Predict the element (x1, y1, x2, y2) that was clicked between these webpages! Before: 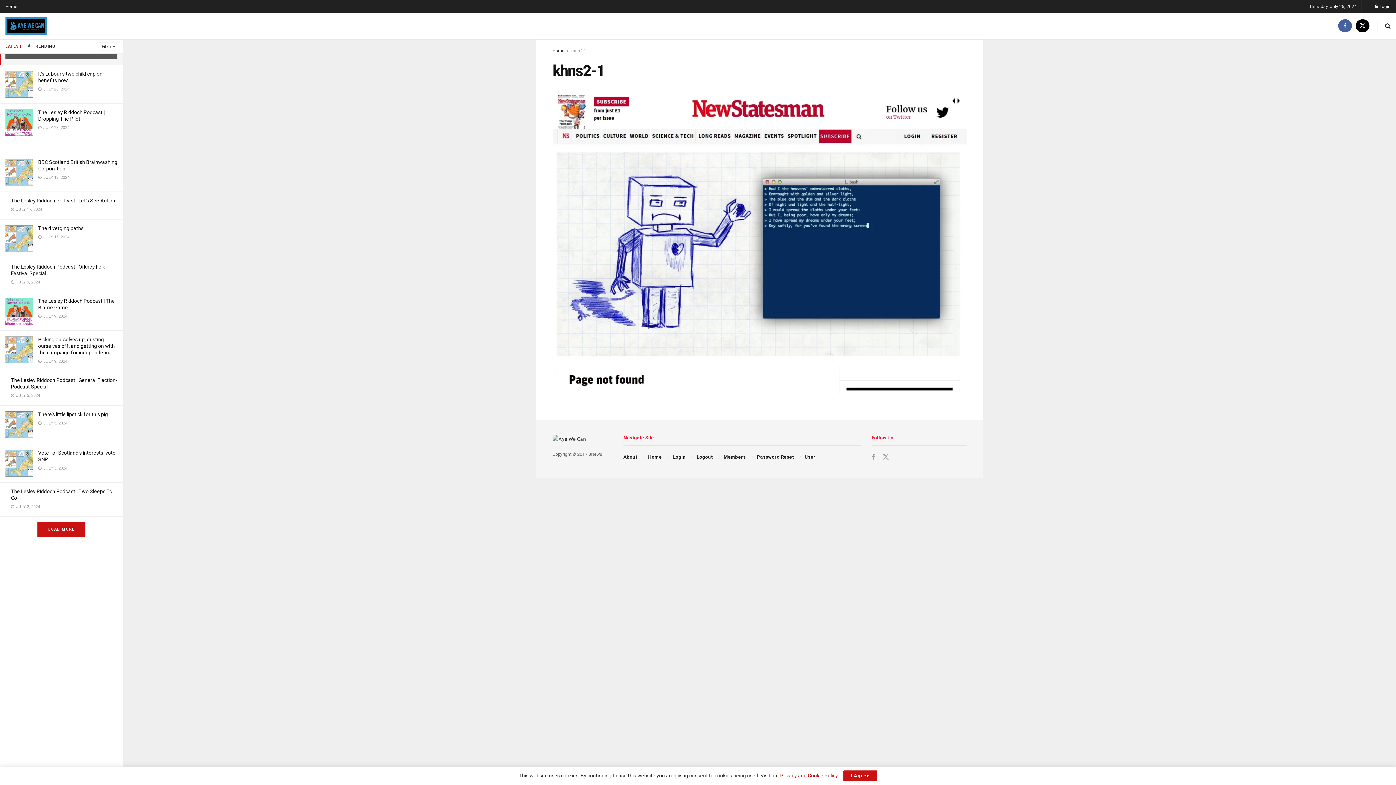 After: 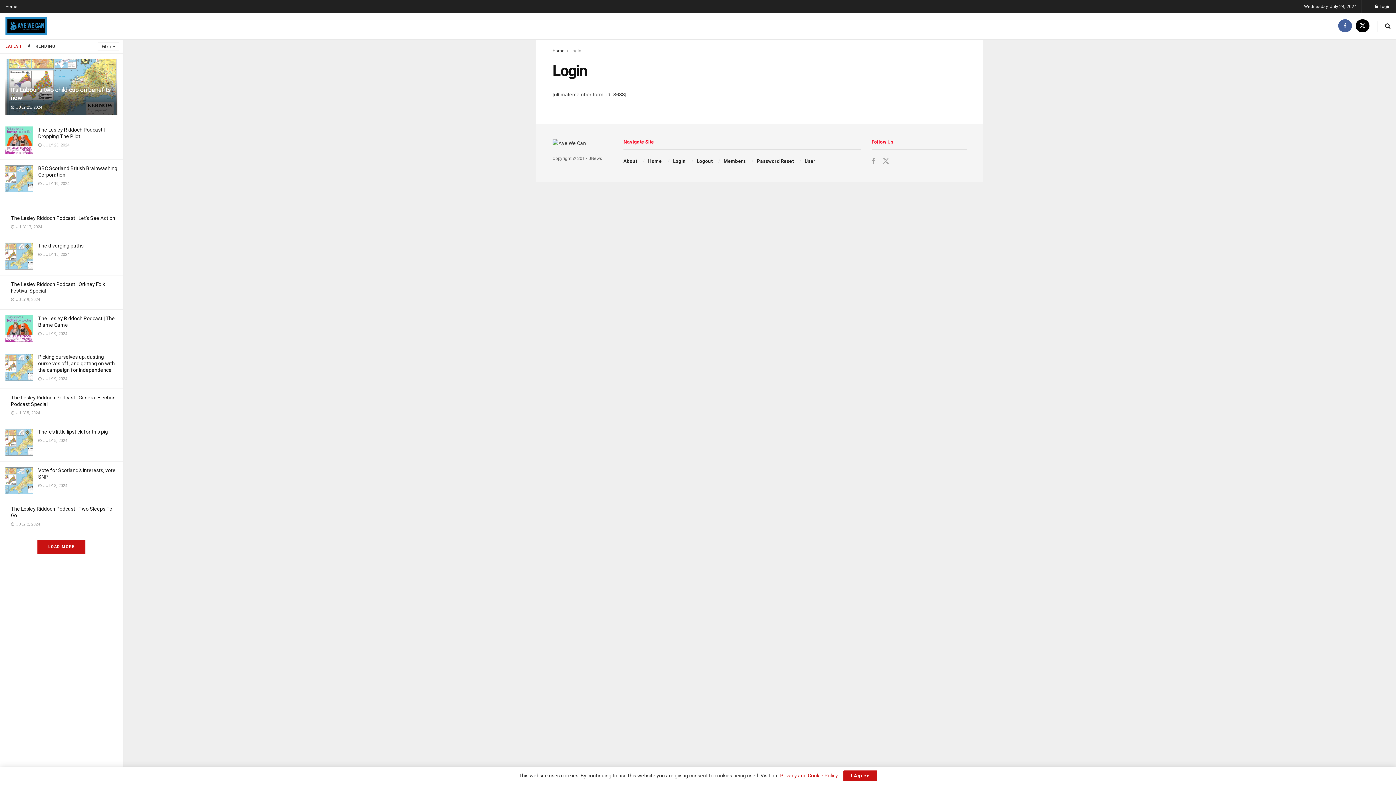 Action: bbox: (673, 454, 685, 459) label: Login